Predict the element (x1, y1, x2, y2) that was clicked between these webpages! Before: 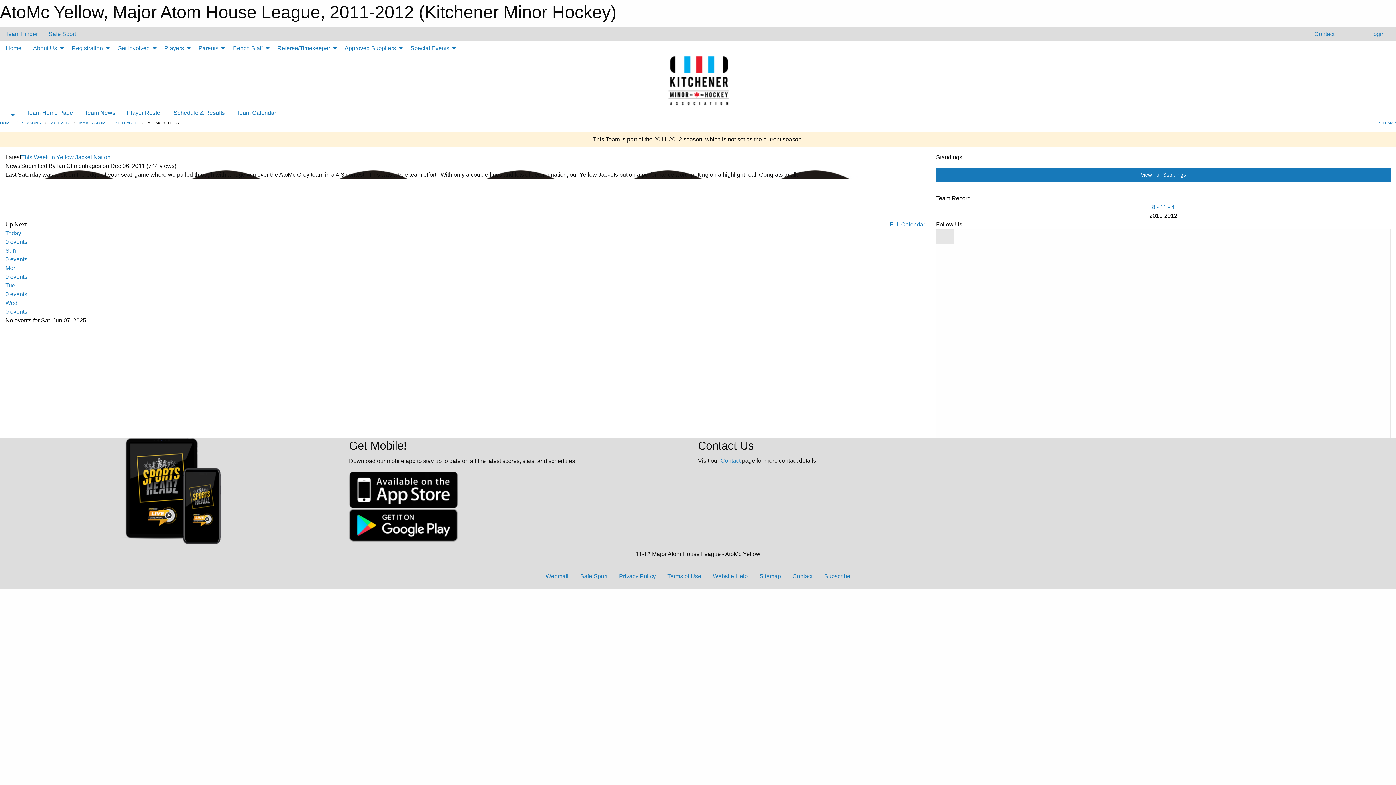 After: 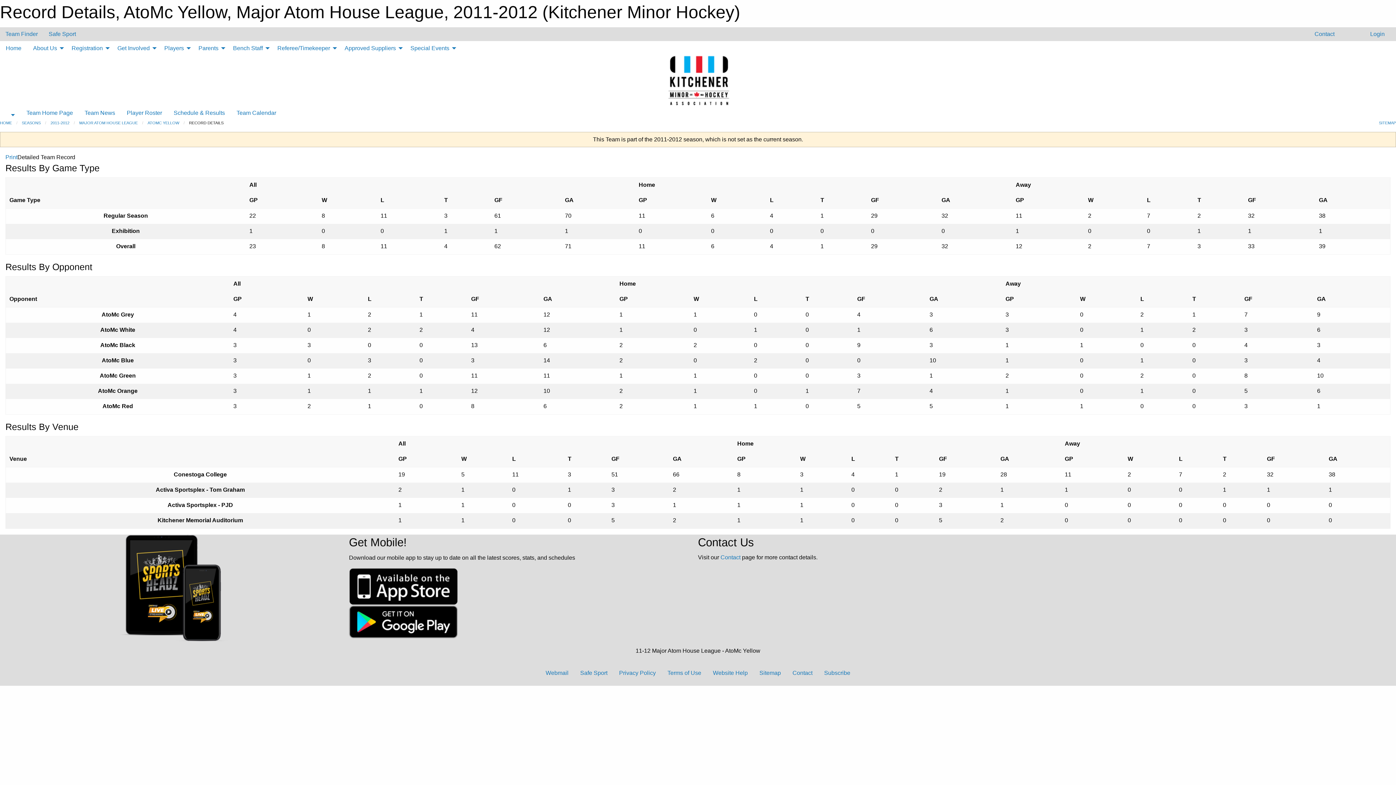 Action: label: 8 - 11 - 4 bbox: (1152, 203, 1174, 210)